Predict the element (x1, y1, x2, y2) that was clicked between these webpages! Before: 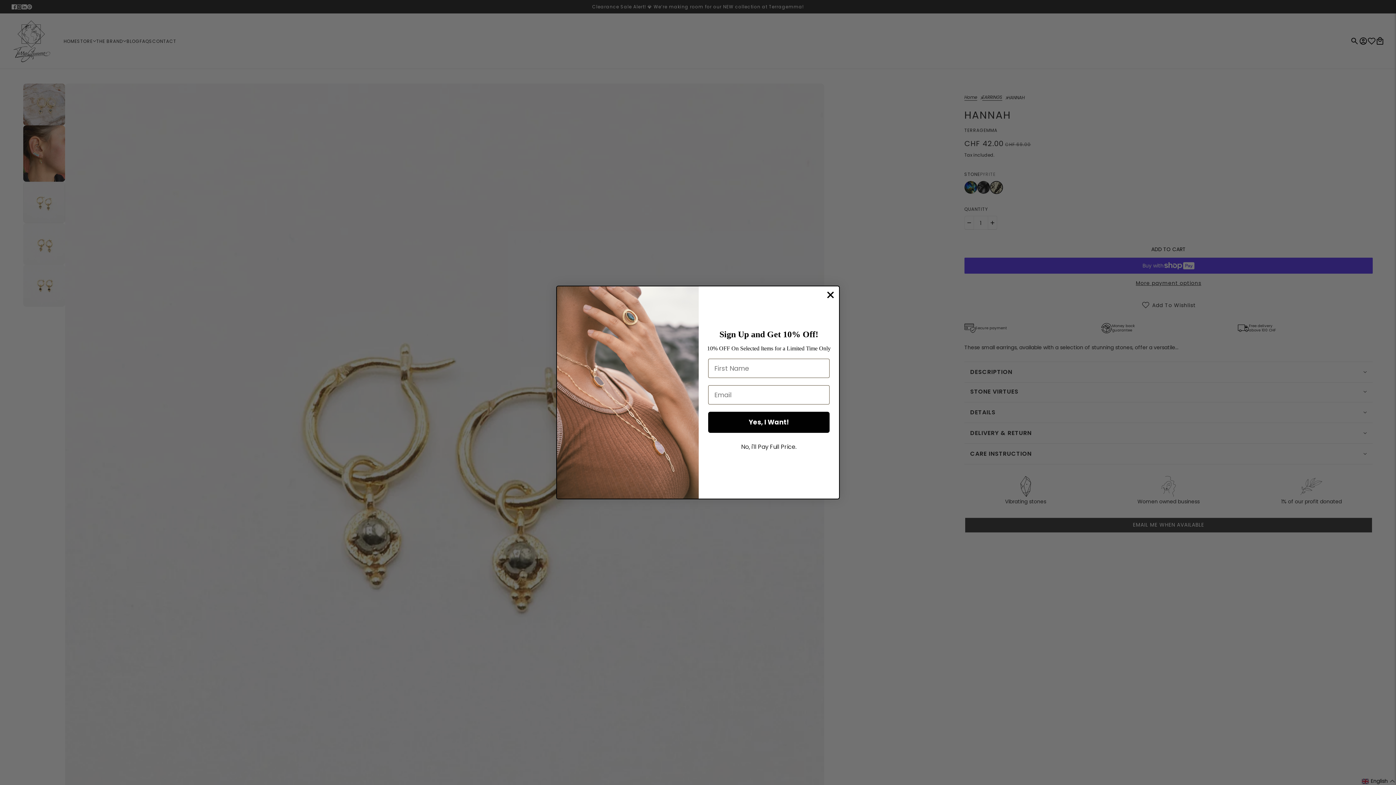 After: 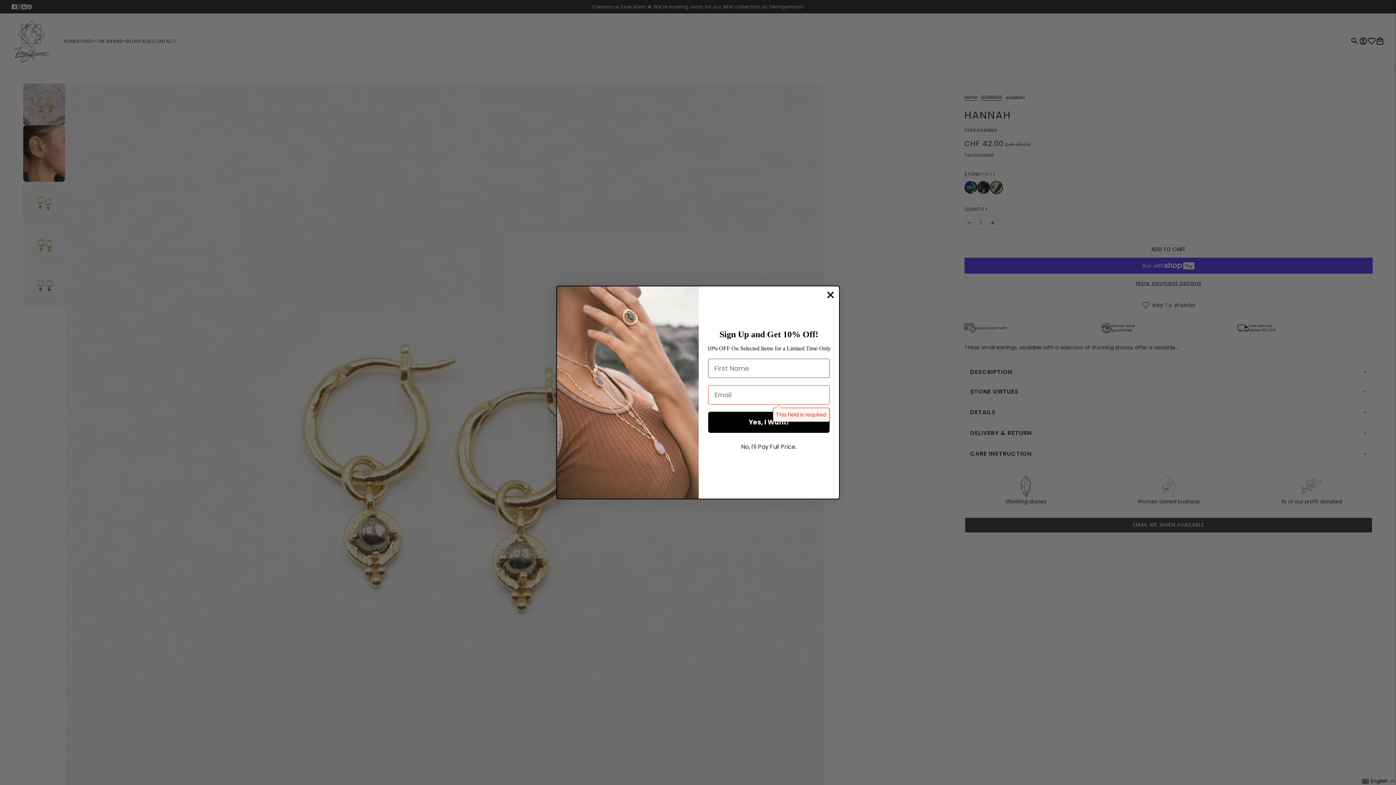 Action: bbox: (708, 411, 829, 432) label: Yes, I Want!